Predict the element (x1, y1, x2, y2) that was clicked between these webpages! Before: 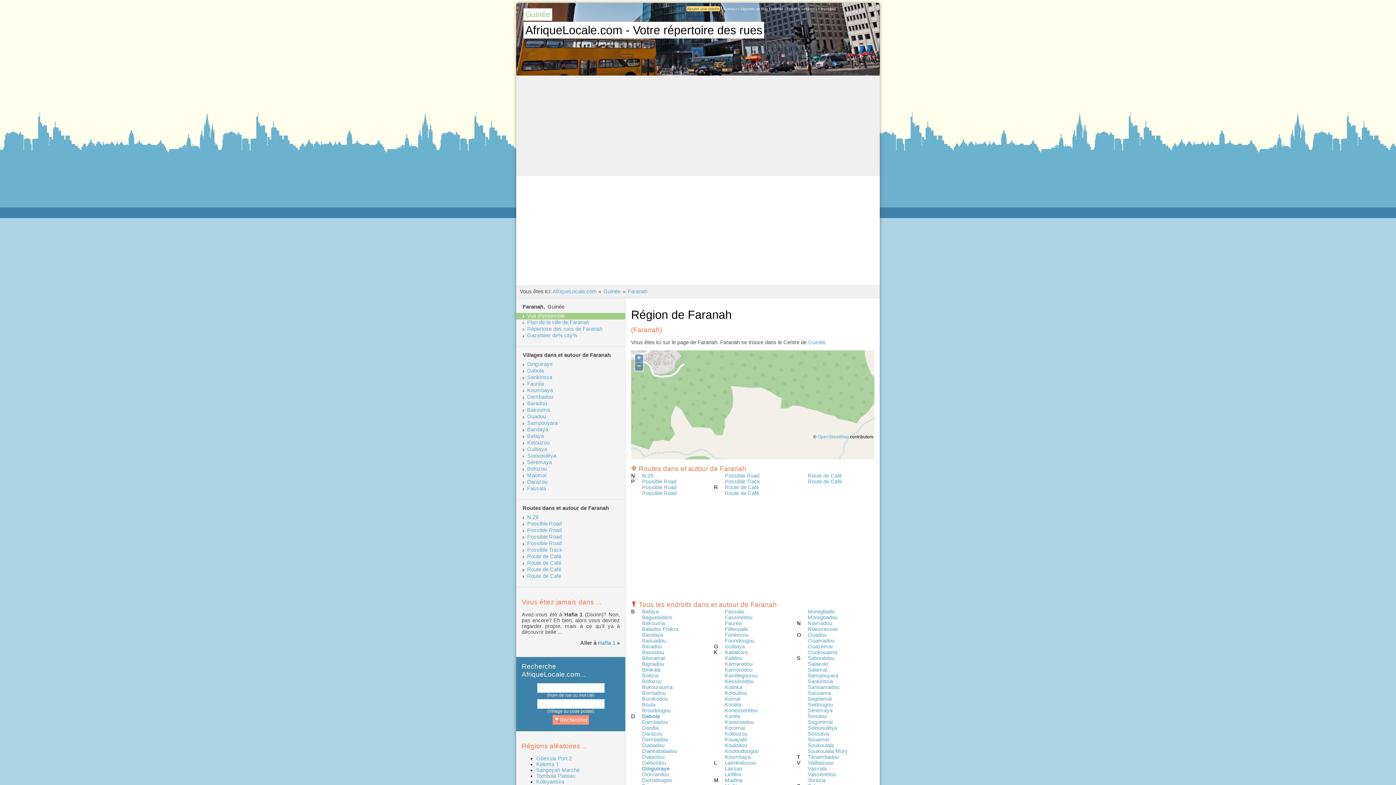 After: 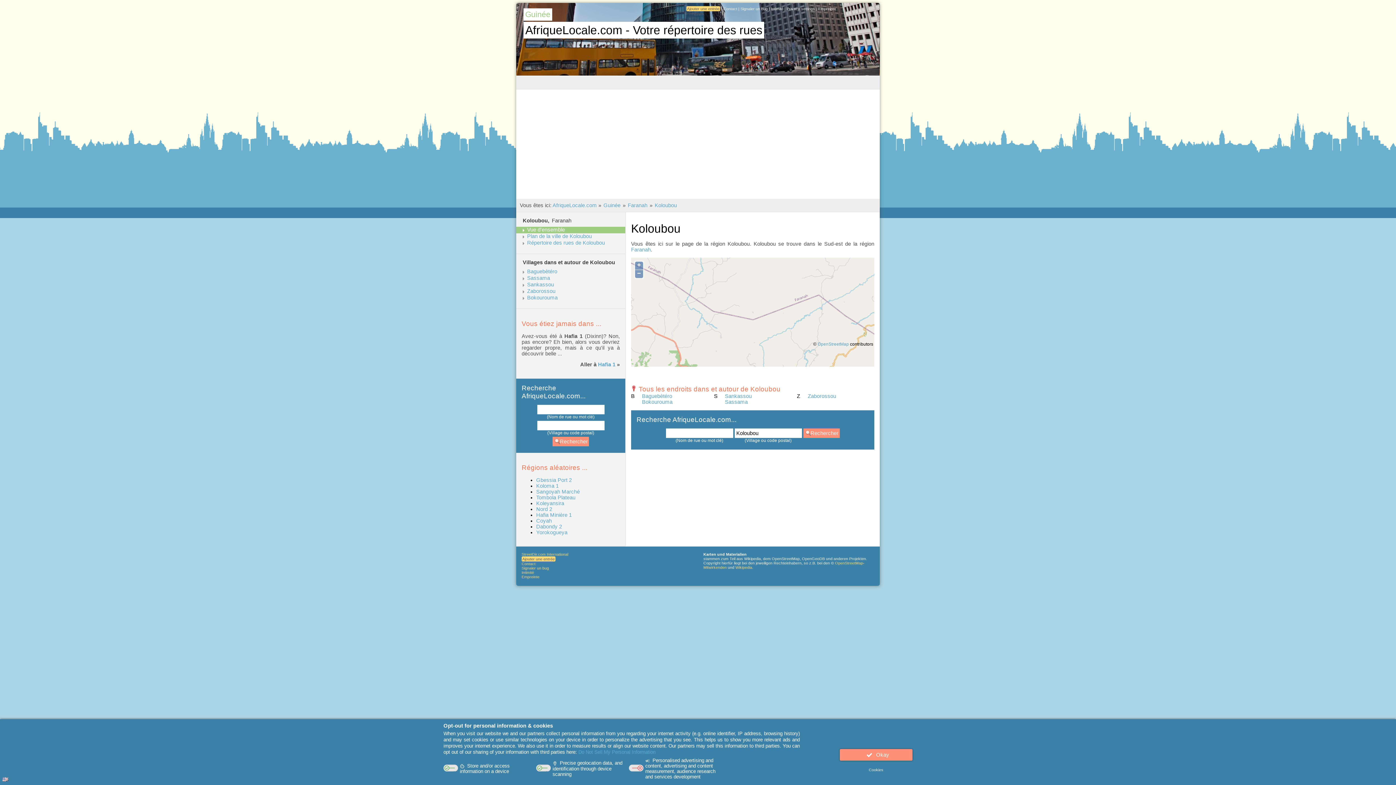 Action: bbox: (725, 690, 747, 696) label: Koloubou